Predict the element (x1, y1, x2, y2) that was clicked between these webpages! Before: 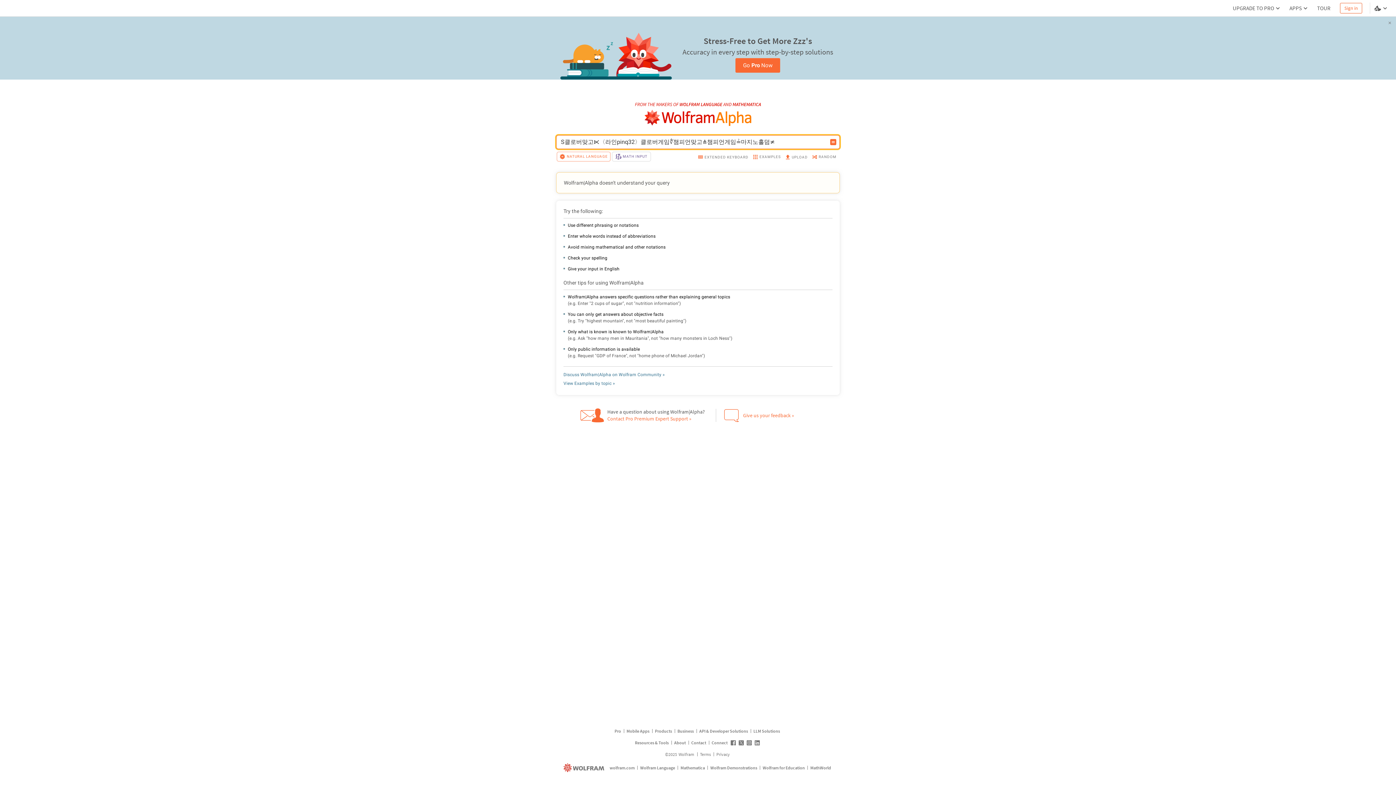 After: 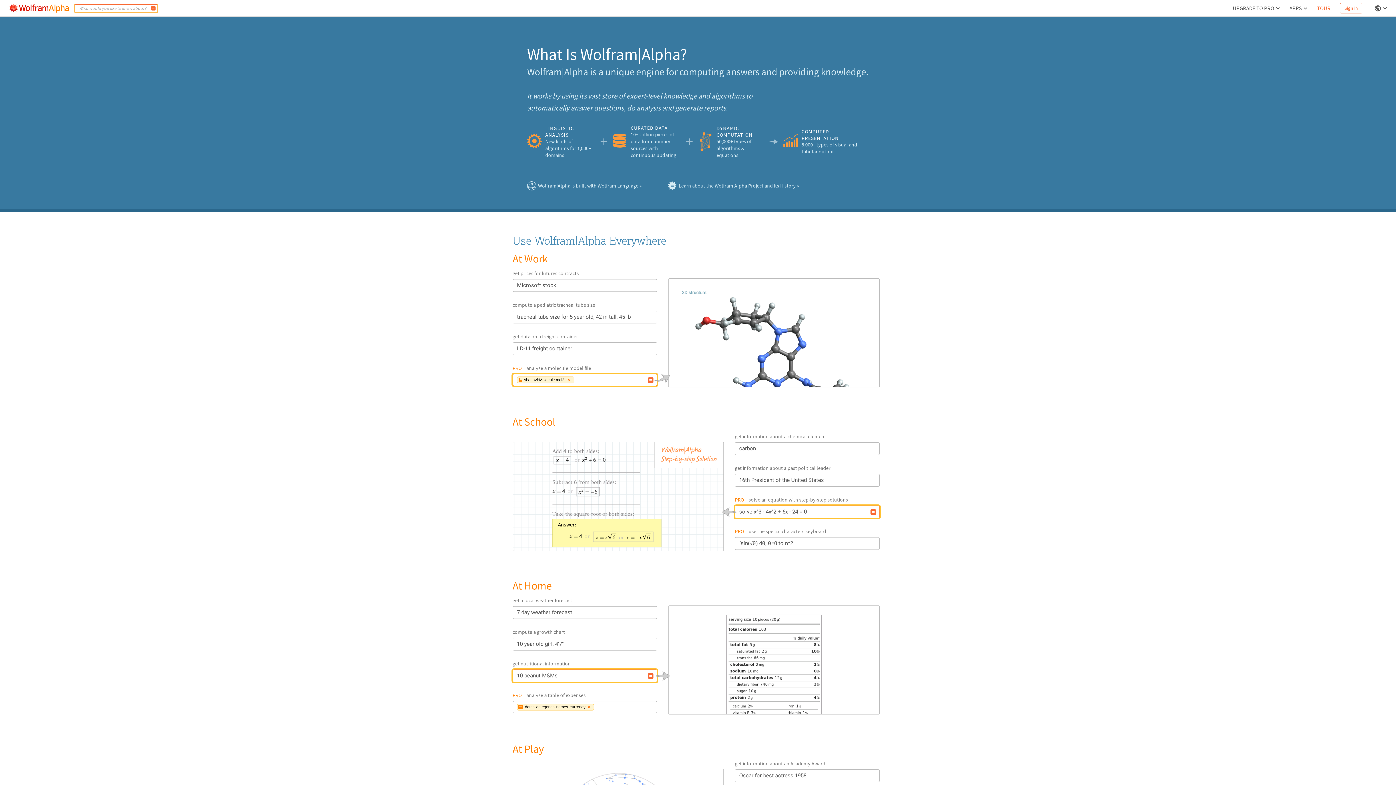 Action: label: TOUR bbox: (1314, 1, 1333, 14)